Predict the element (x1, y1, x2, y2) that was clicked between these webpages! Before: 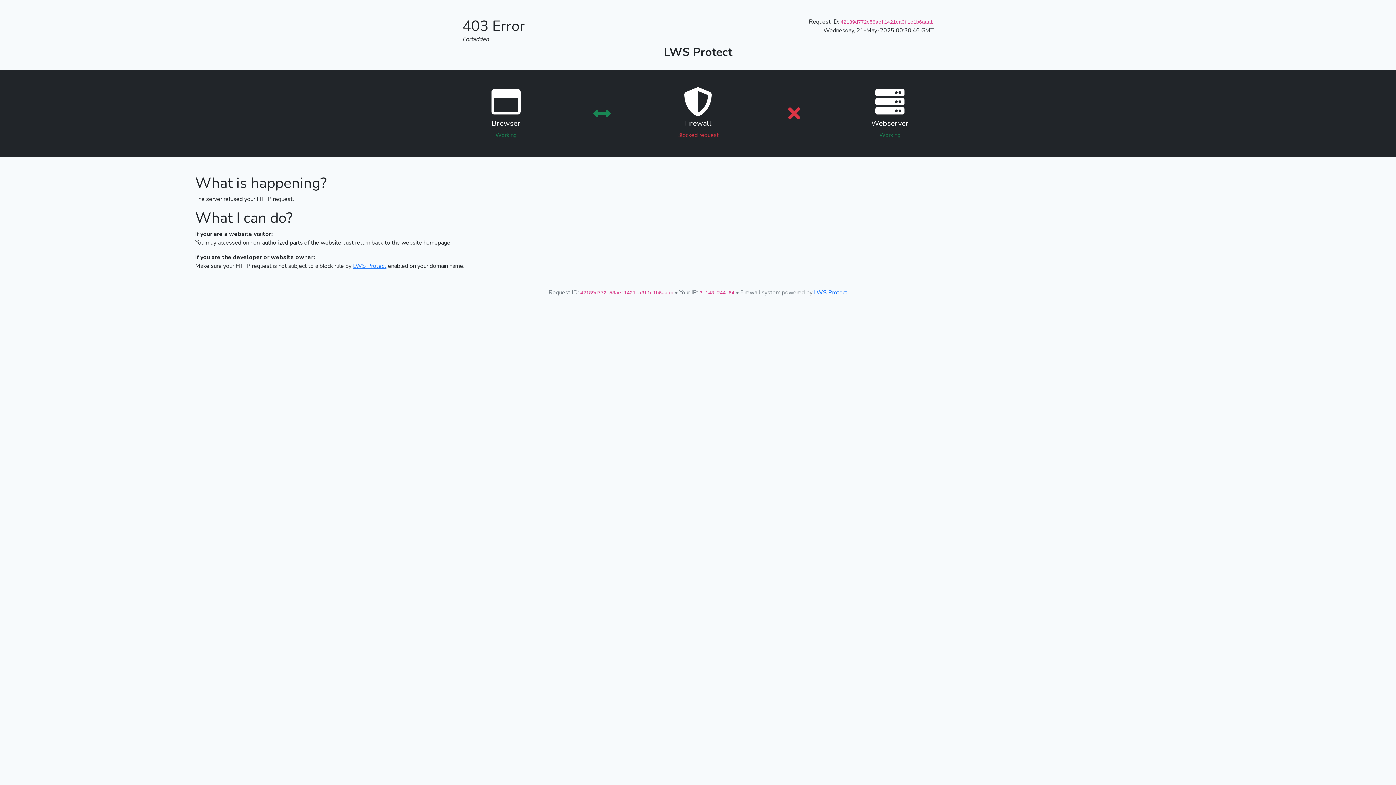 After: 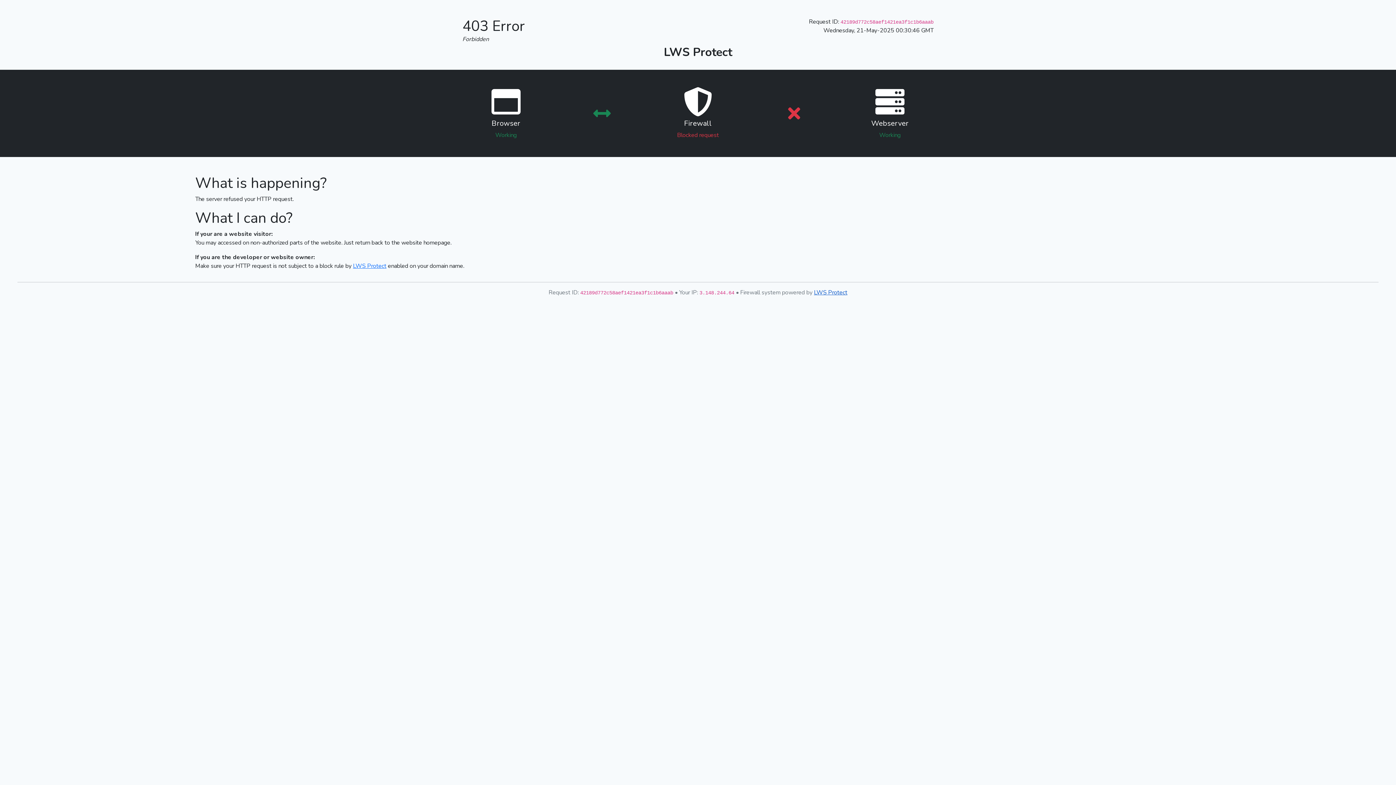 Action: bbox: (814, 288, 847, 296) label: LWS Protect